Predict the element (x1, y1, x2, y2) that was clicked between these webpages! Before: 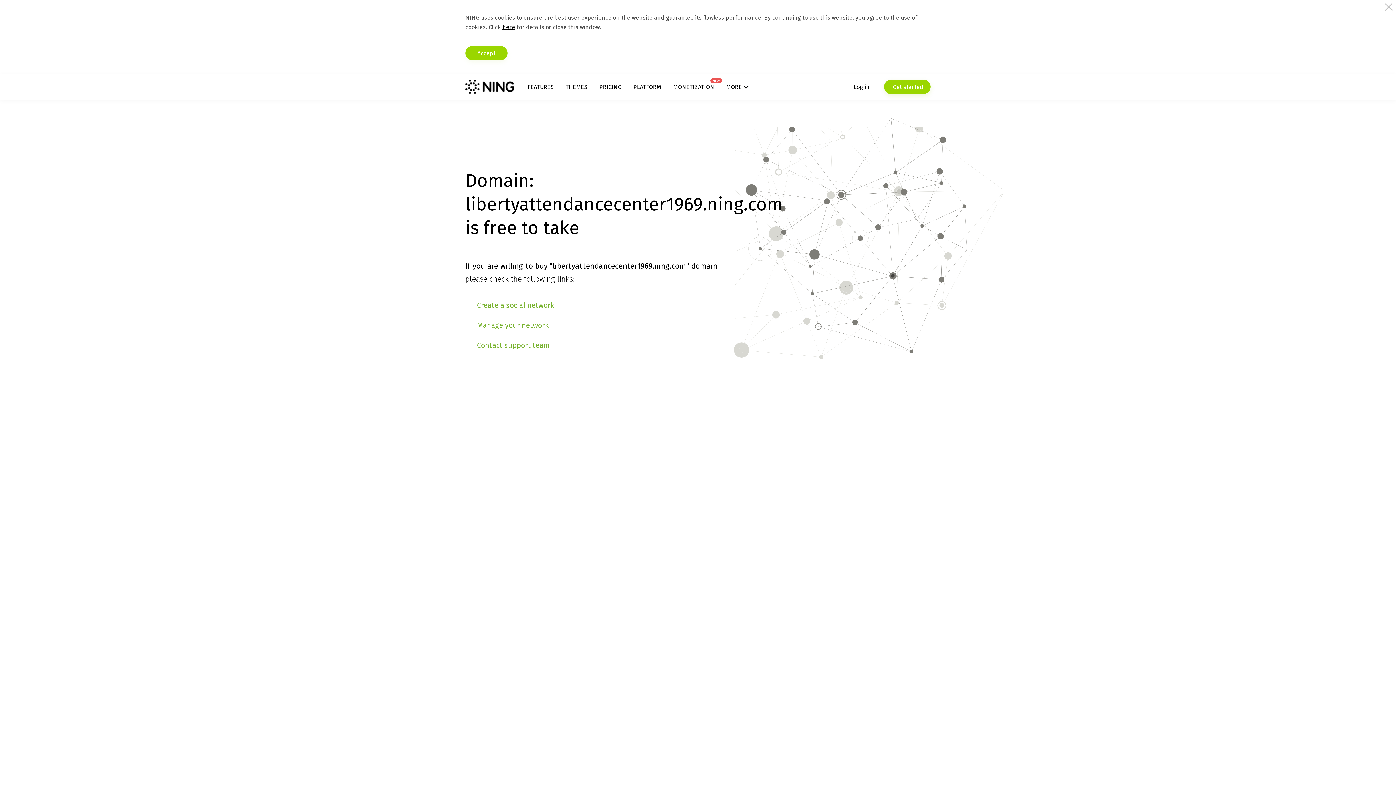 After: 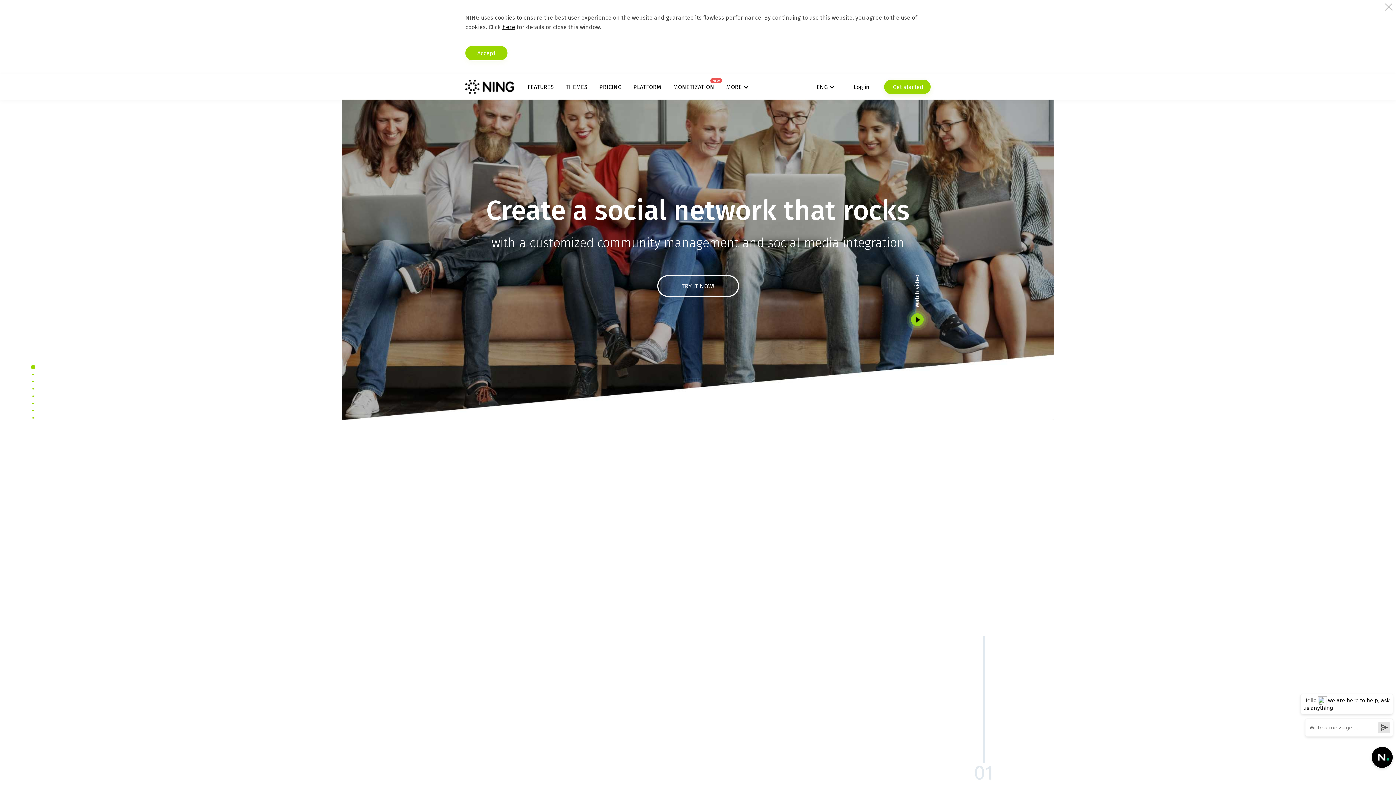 Action: bbox: (465, 79, 514, 94)